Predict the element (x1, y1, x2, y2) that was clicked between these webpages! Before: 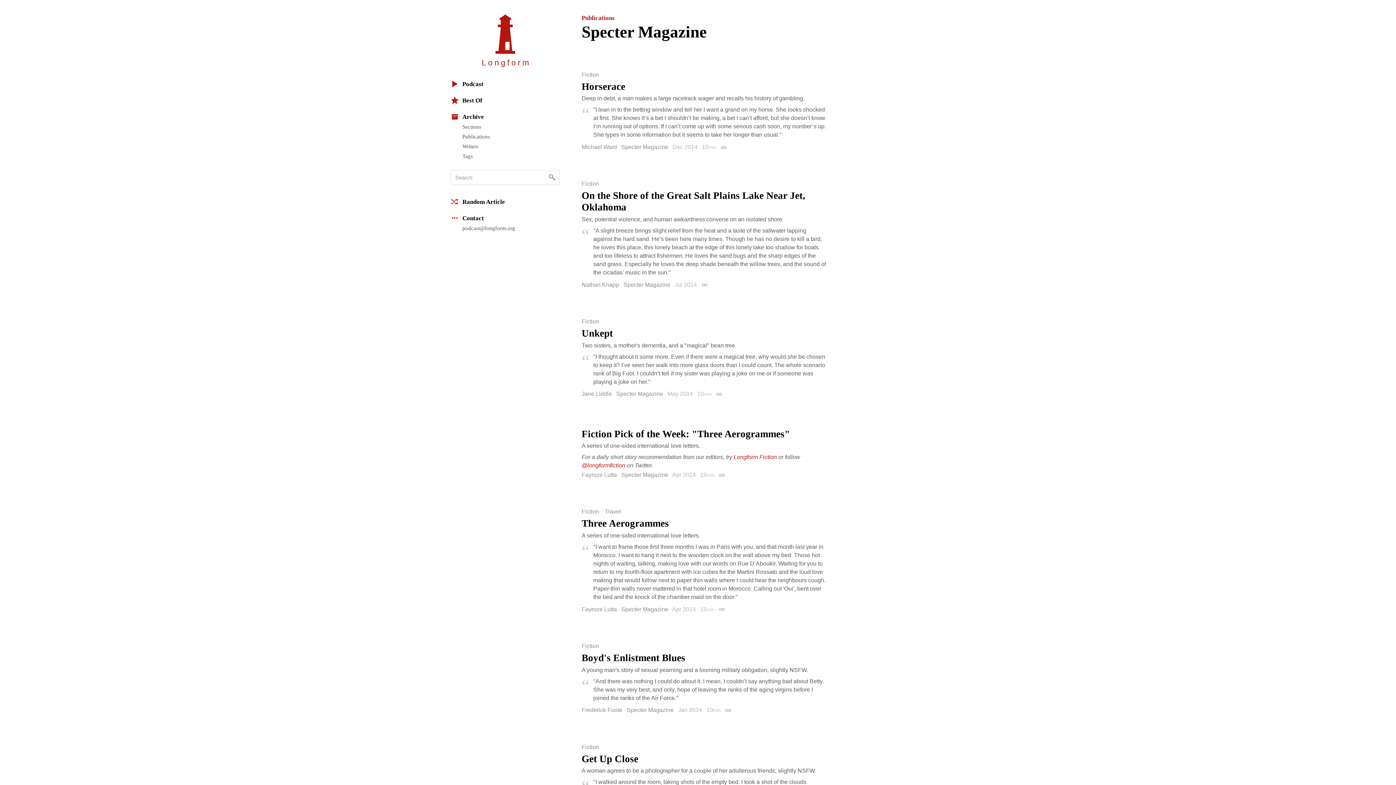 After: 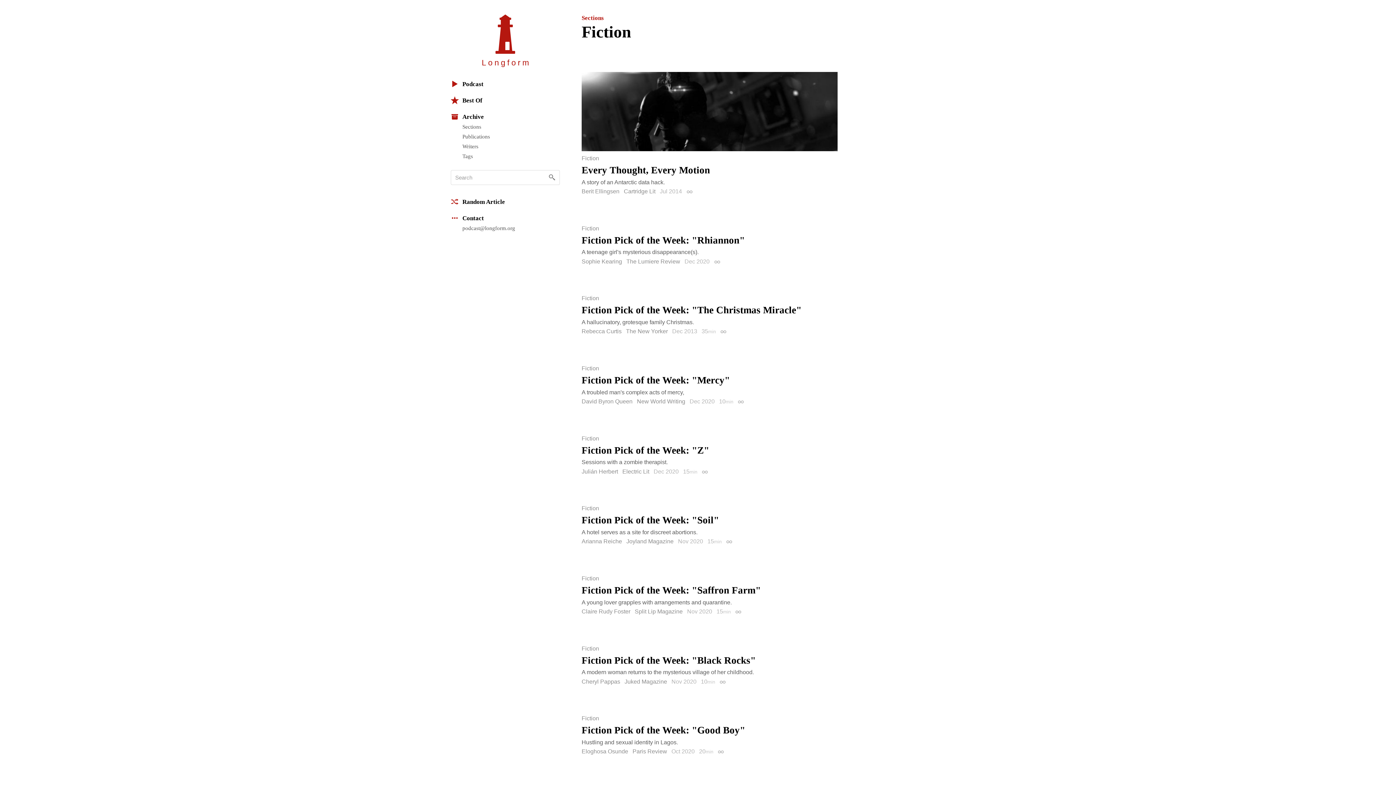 Action: label: Fiction bbox: (581, 318, 599, 324)